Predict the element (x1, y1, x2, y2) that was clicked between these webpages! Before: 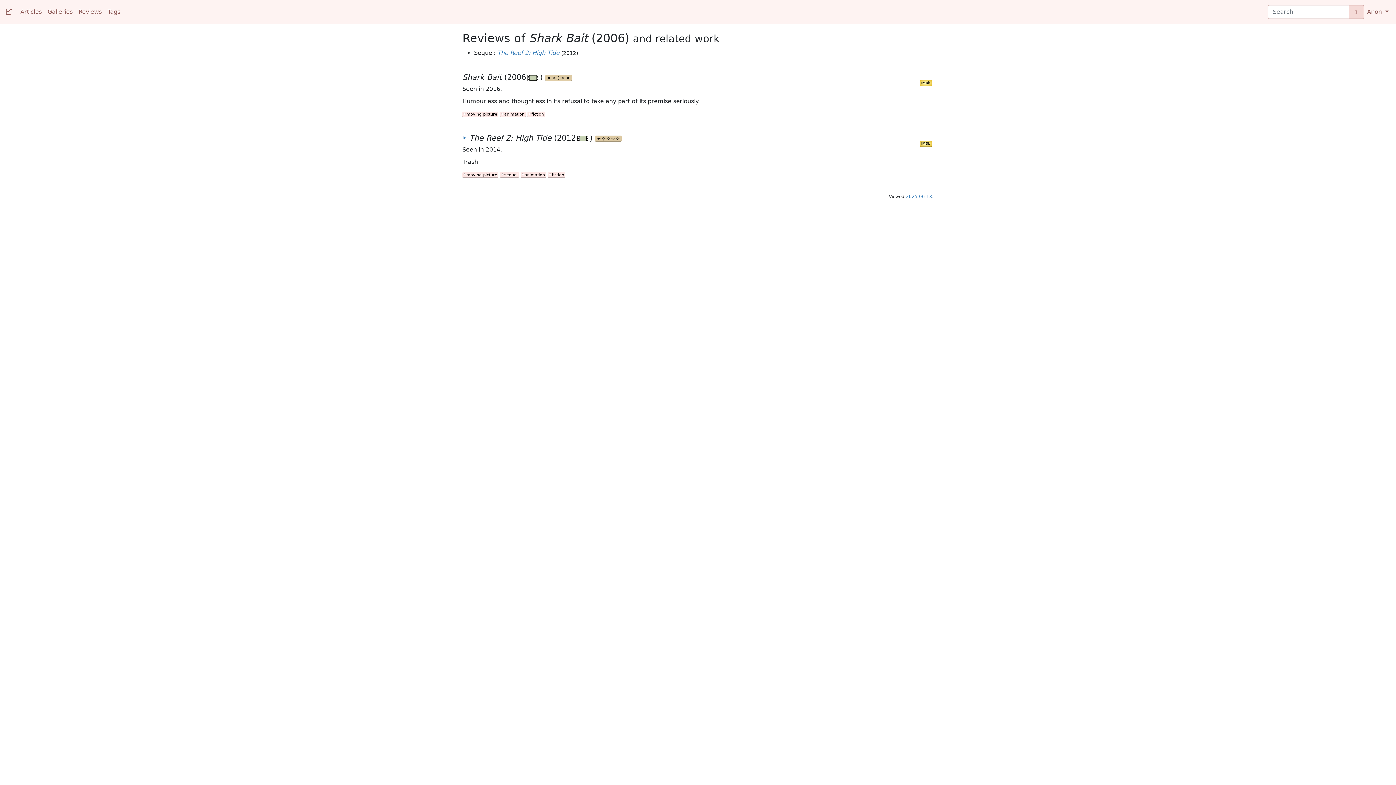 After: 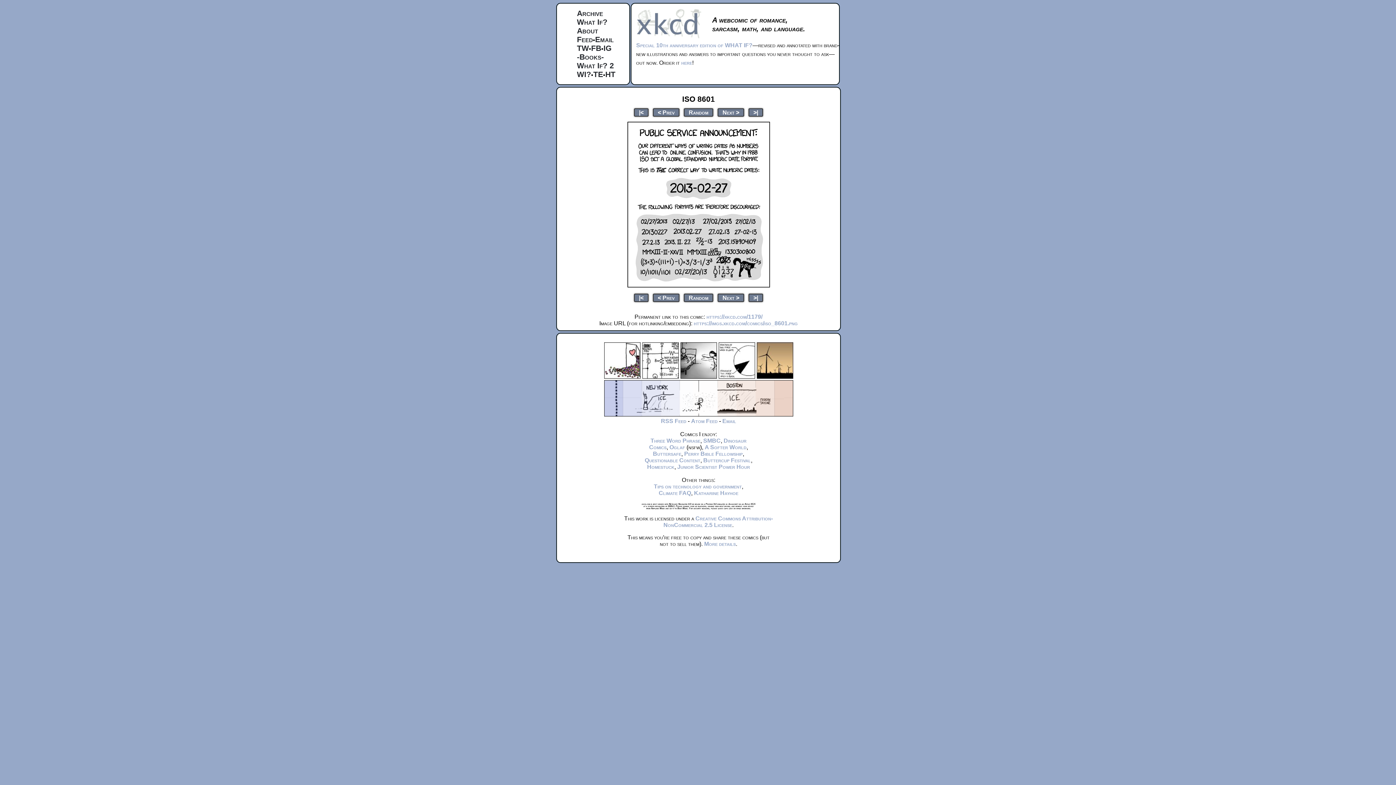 Action: bbox: (906, 194, 932, 199) label: 2025-06-13